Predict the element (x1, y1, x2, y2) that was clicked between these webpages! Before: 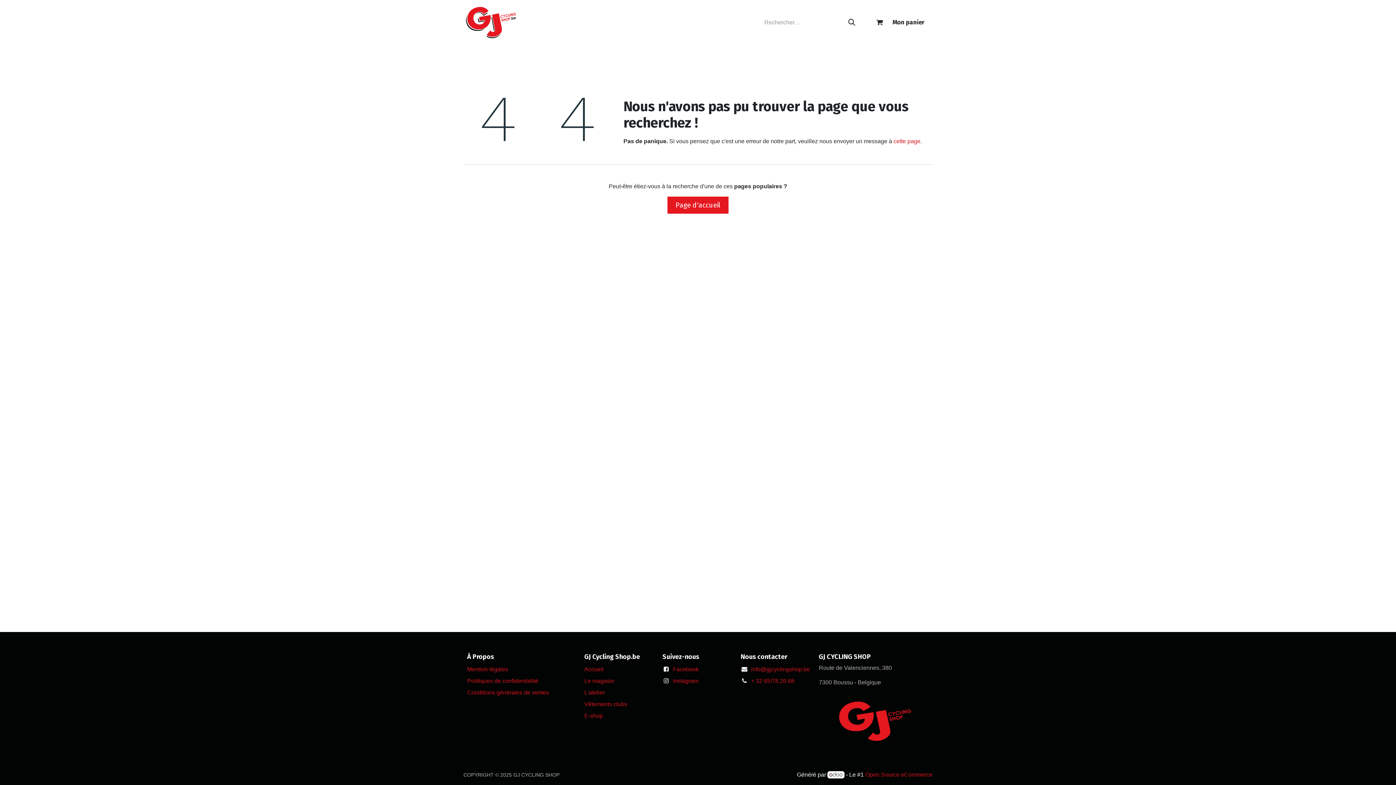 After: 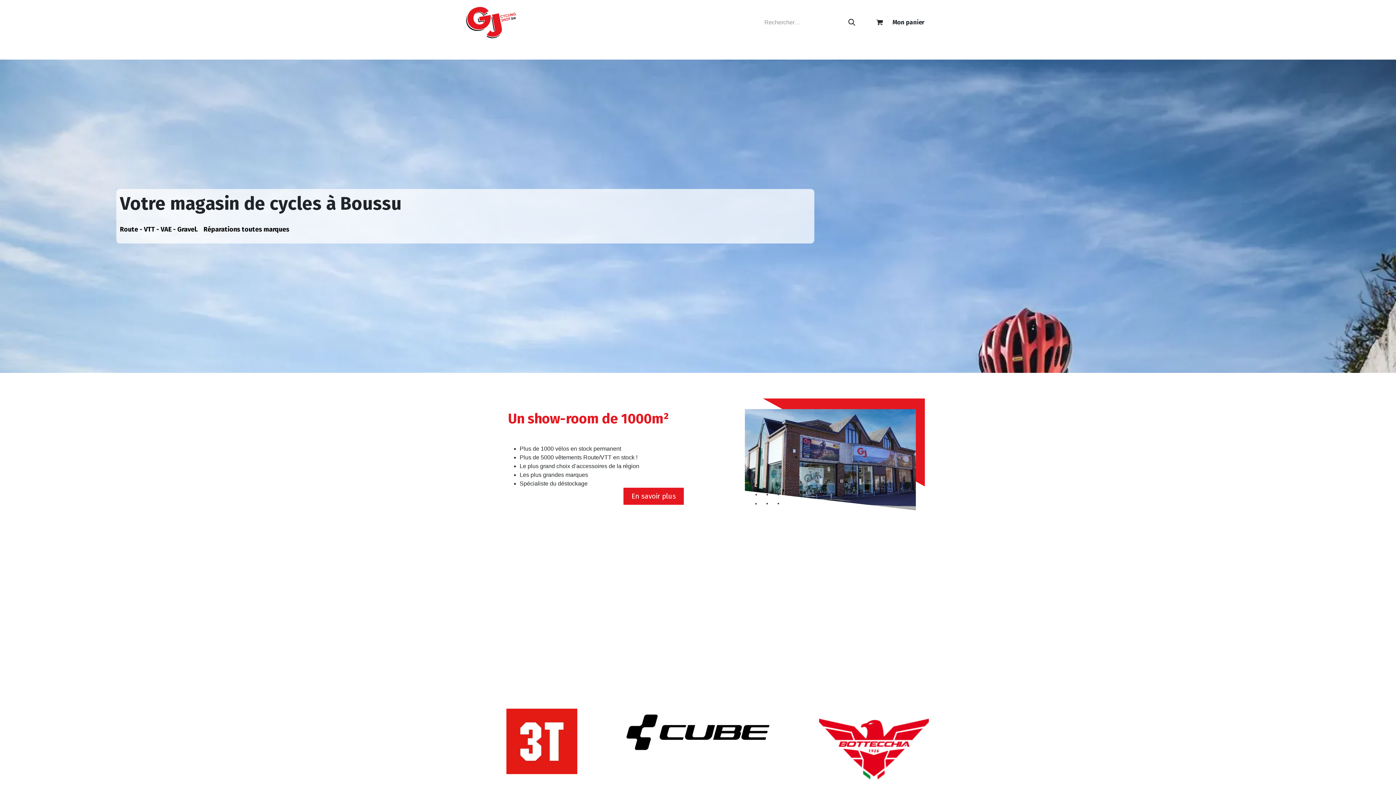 Action: label: ﻿Accueil﻿ bbox: (584, 666, 603, 672)